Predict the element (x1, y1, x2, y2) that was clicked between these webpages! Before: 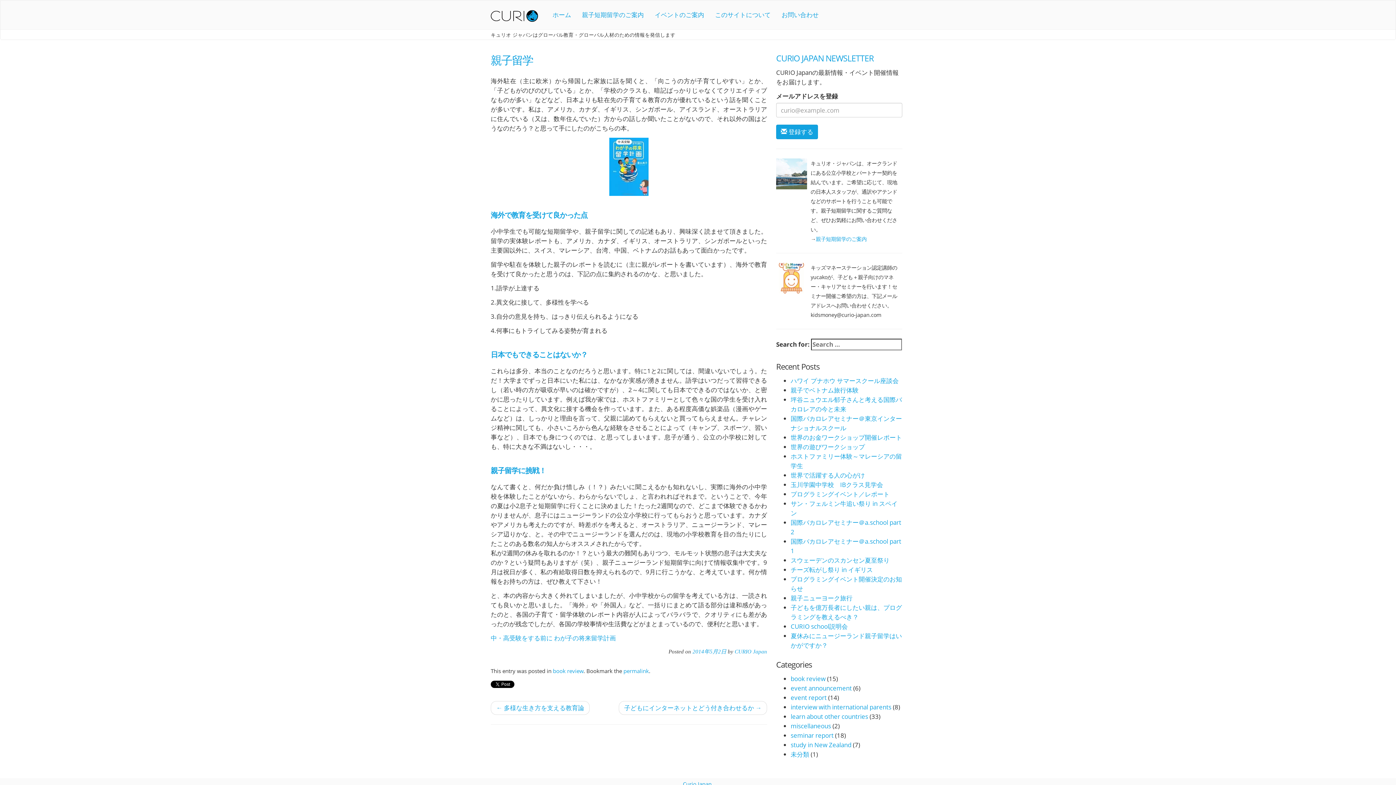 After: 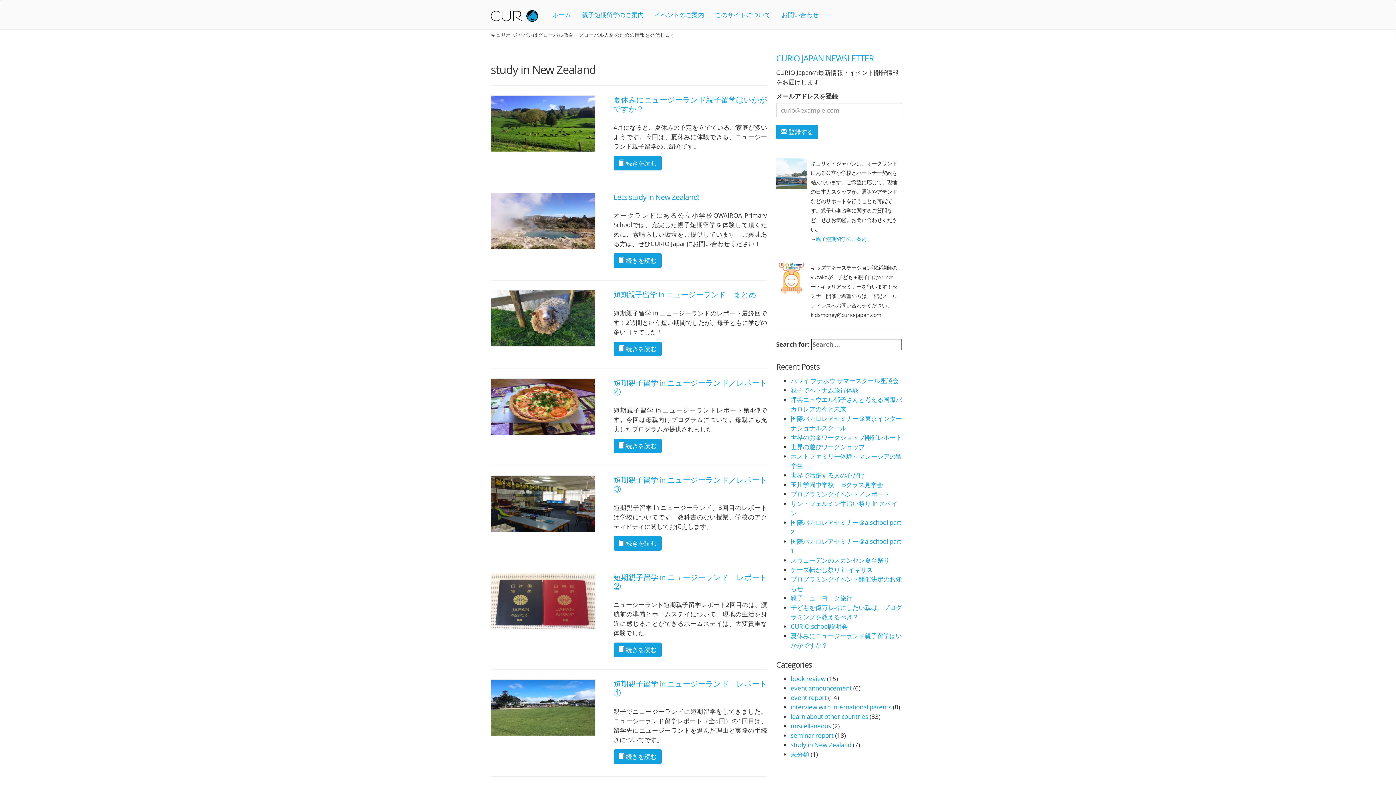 Action: label: study in New Zealand bbox: (790, 741, 851, 749)